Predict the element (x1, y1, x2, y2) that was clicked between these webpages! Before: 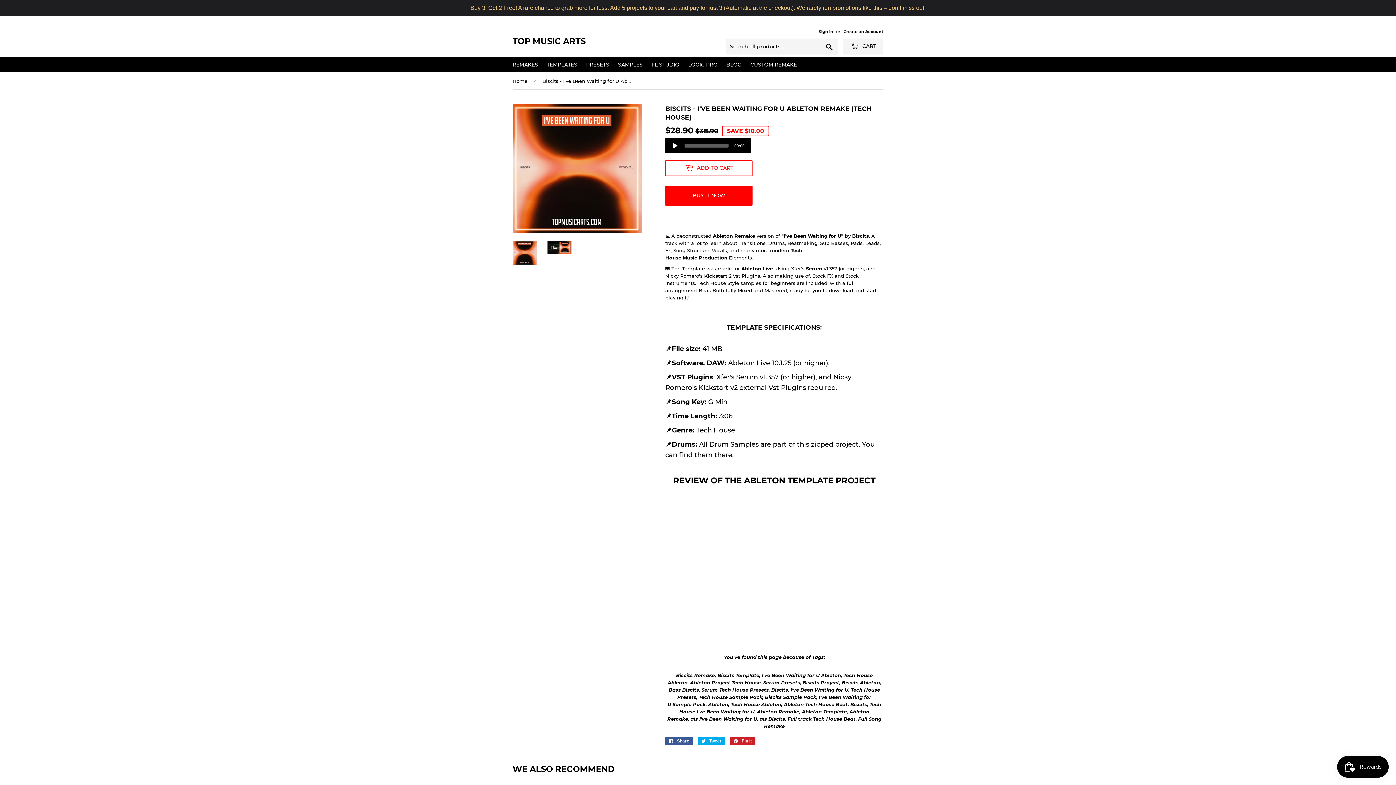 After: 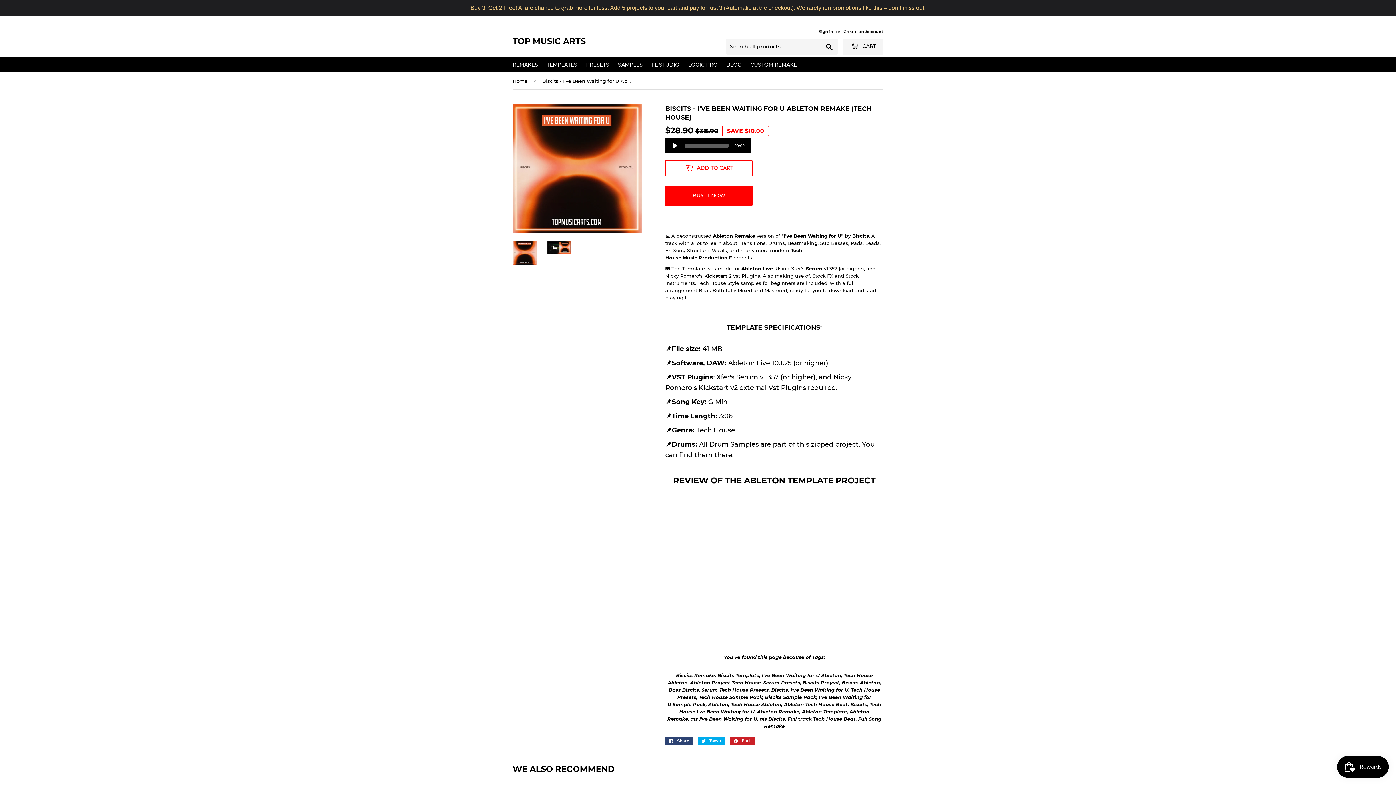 Action: bbox: (665, 737, 693, 745) label:  Share
Share on Facebook